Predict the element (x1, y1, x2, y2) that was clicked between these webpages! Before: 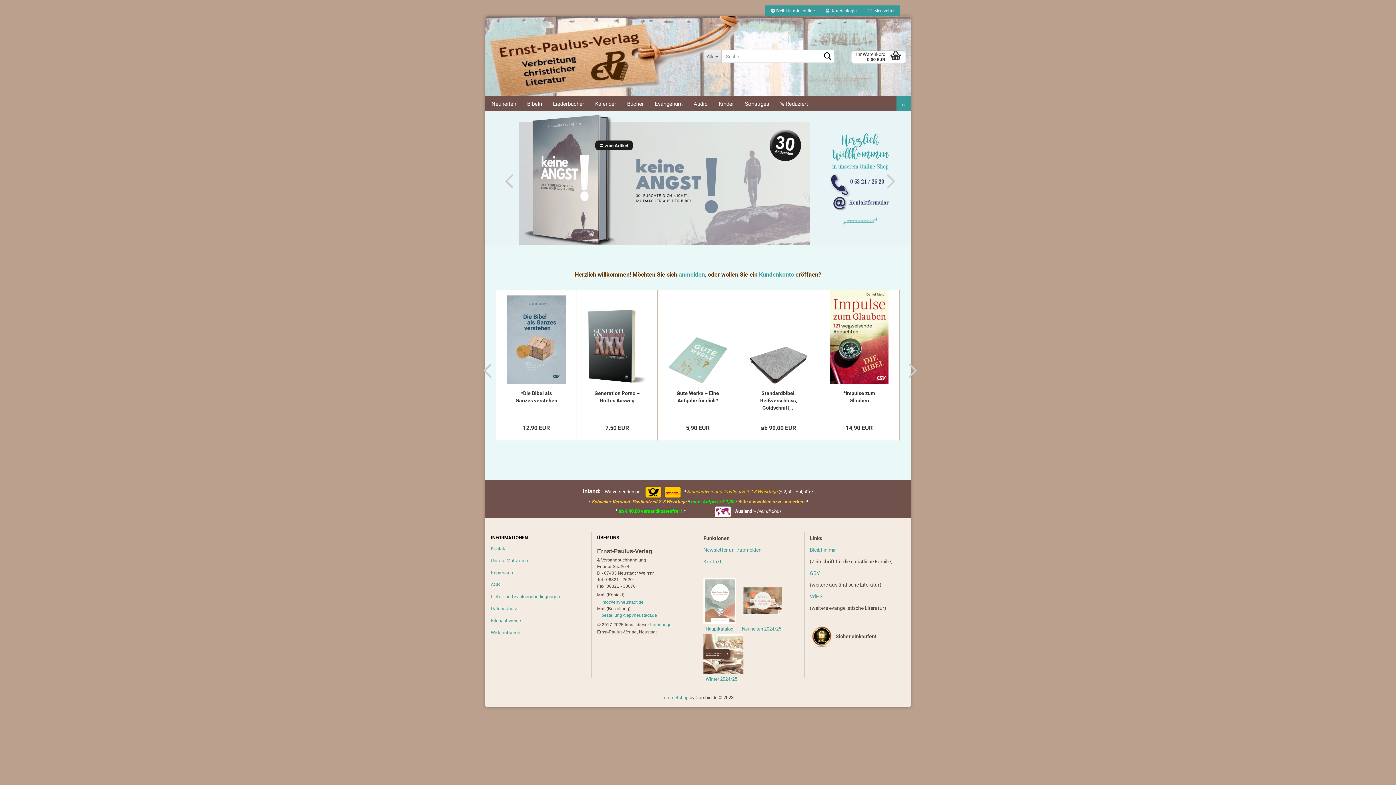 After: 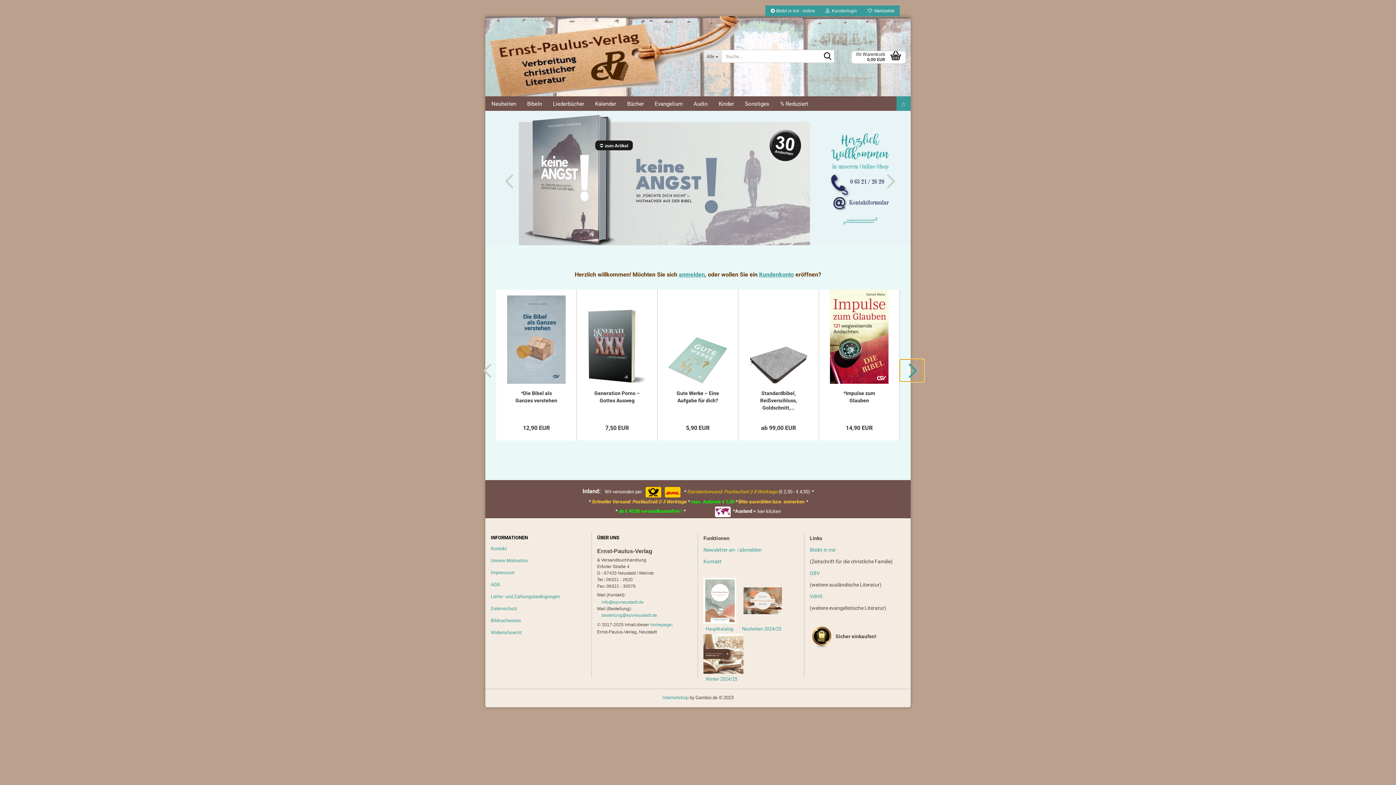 Action: bbox: (900, 359, 921, 381) label: nächste Produkte